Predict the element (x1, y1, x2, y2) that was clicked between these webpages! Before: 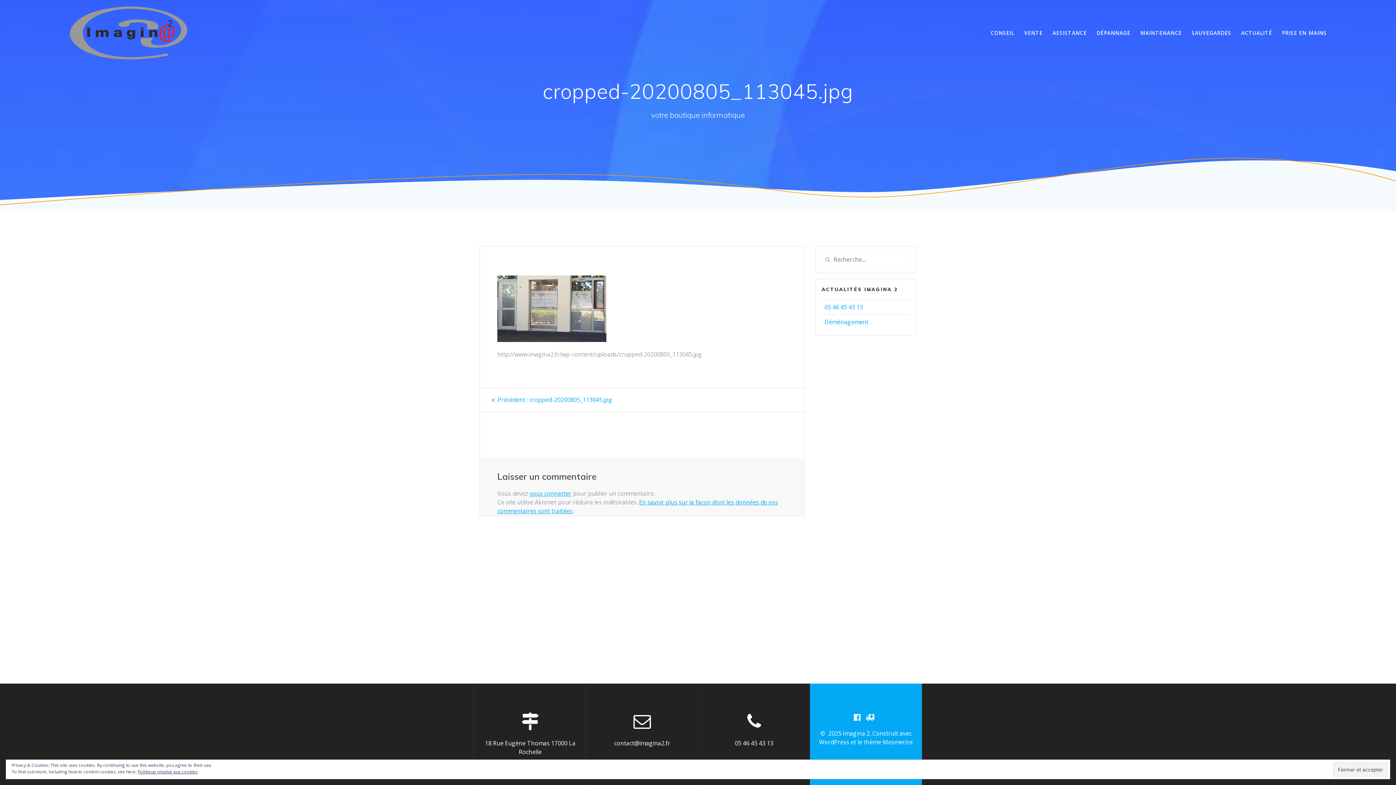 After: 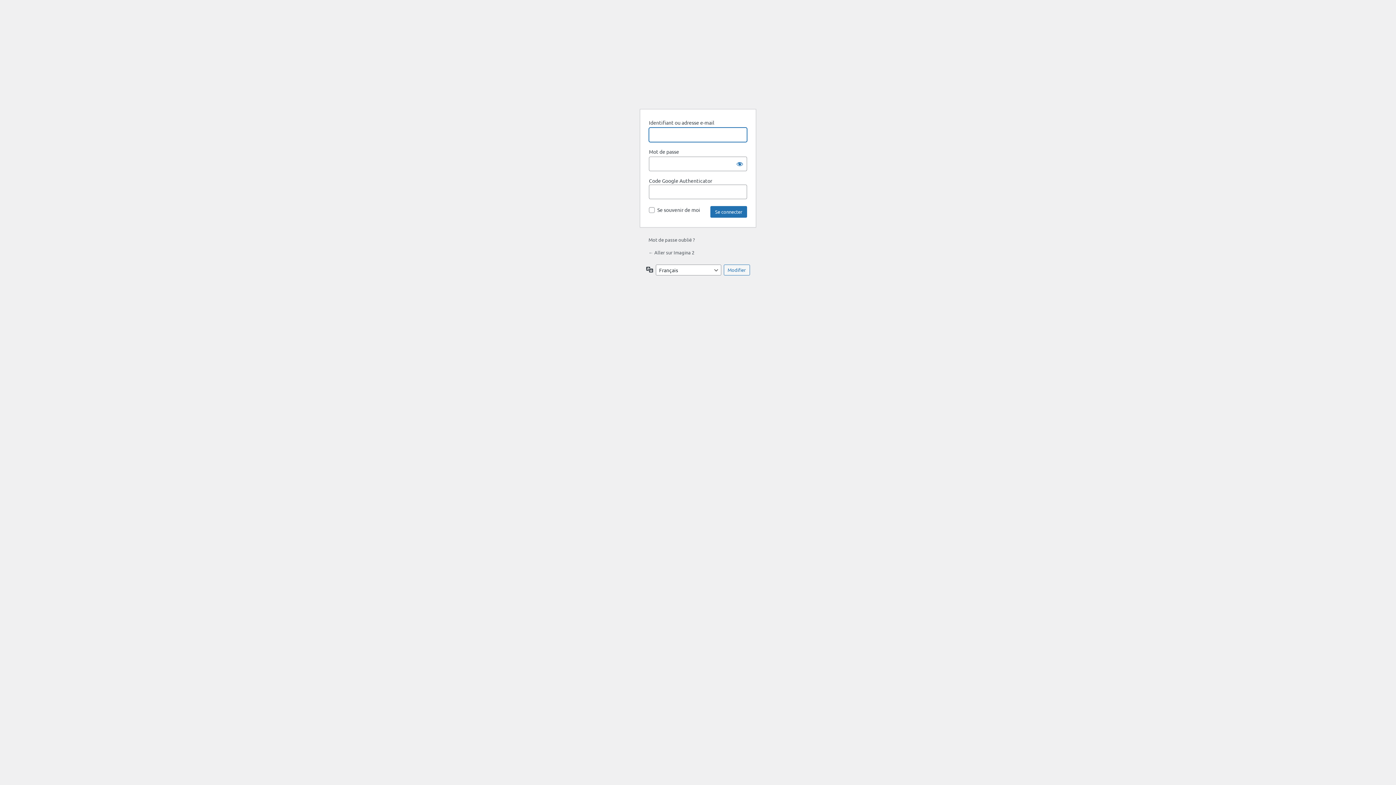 Action: bbox: (529, 489, 571, 497) label: vous connecter